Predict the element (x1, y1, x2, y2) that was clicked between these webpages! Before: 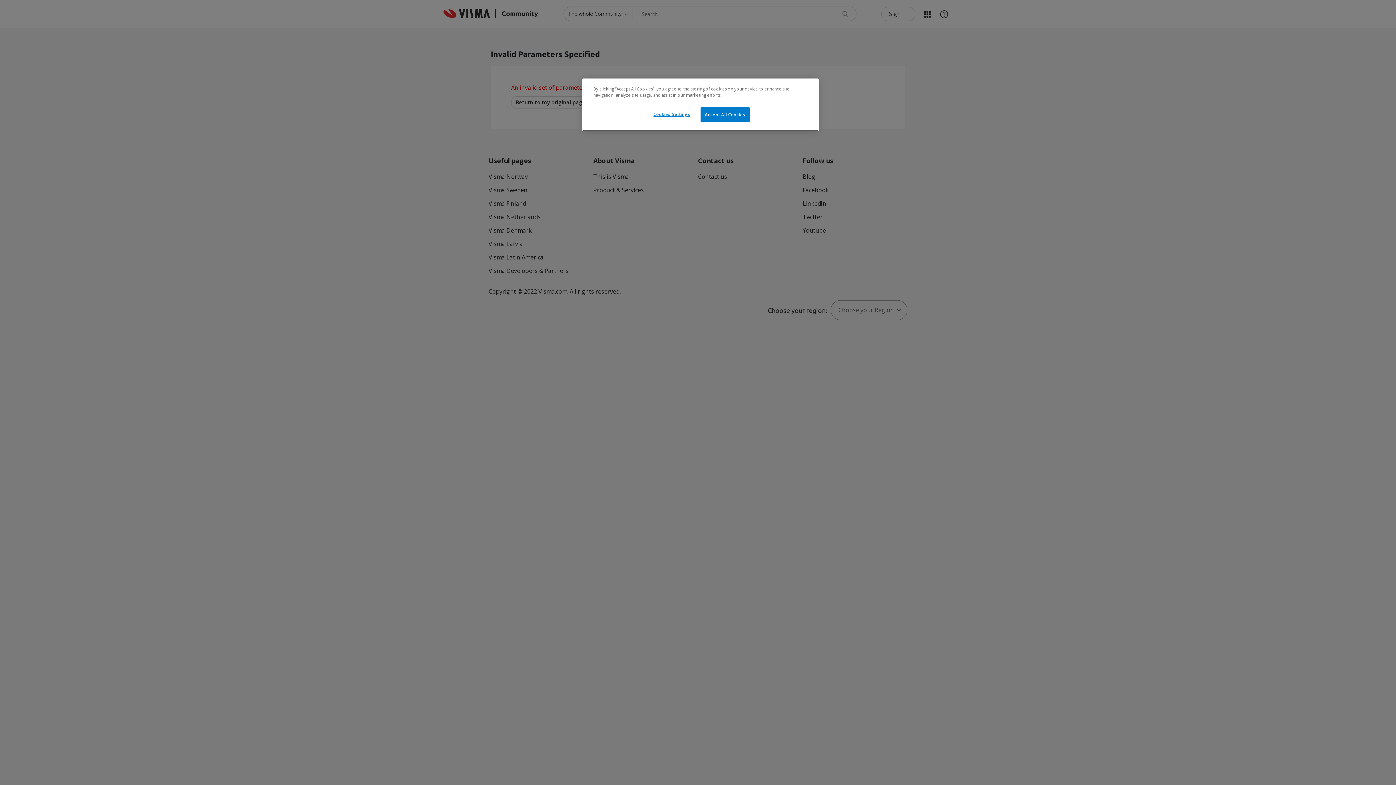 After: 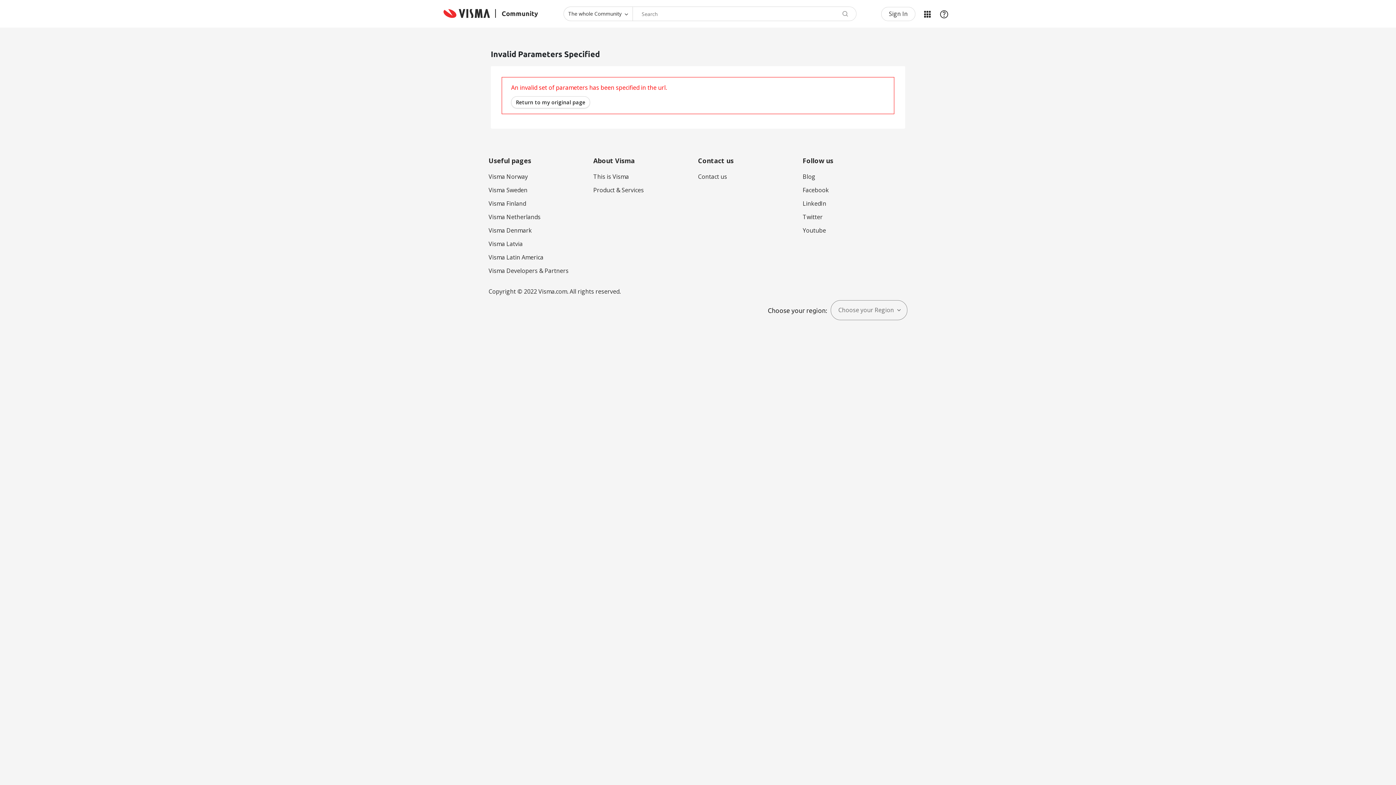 Action: label: Accept All Cookies bbox: (700, 107, 749, 122)